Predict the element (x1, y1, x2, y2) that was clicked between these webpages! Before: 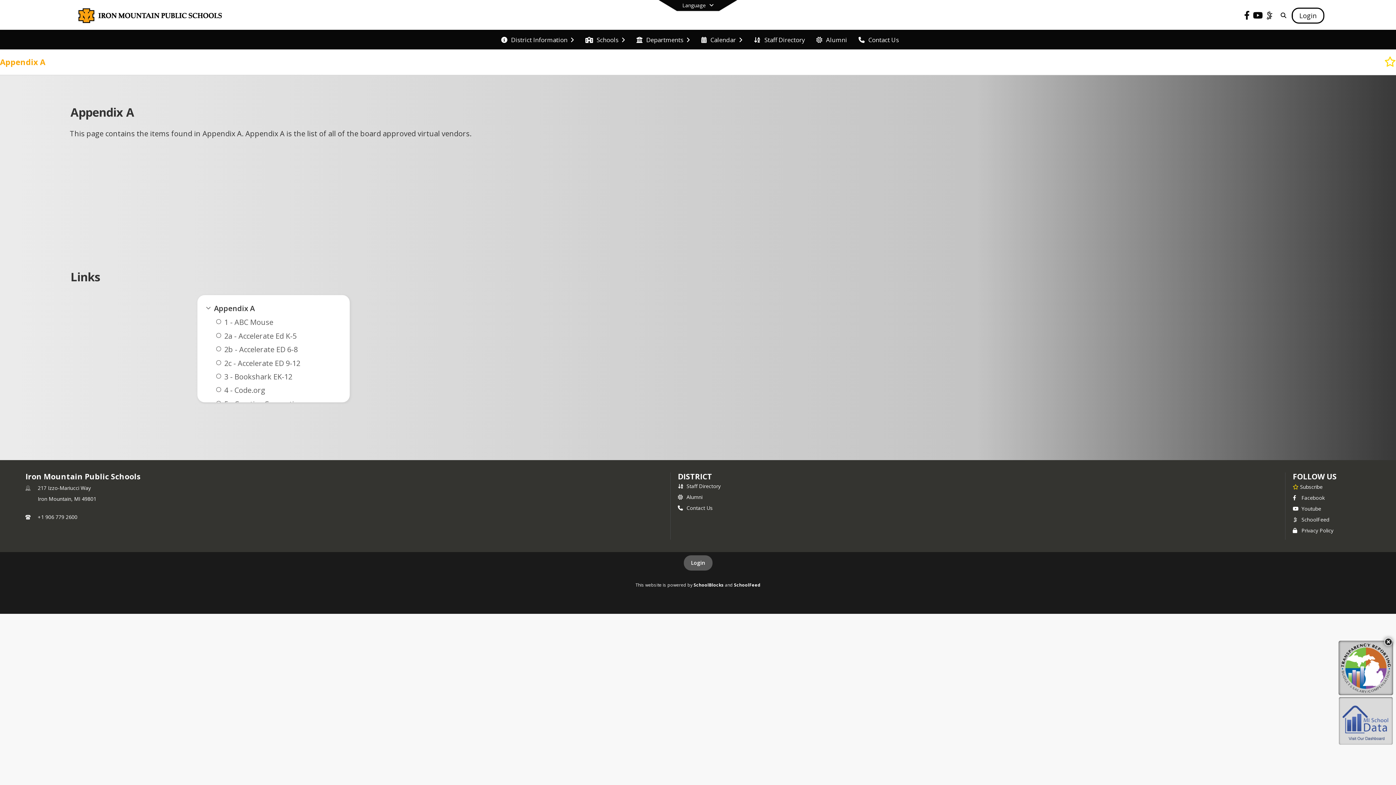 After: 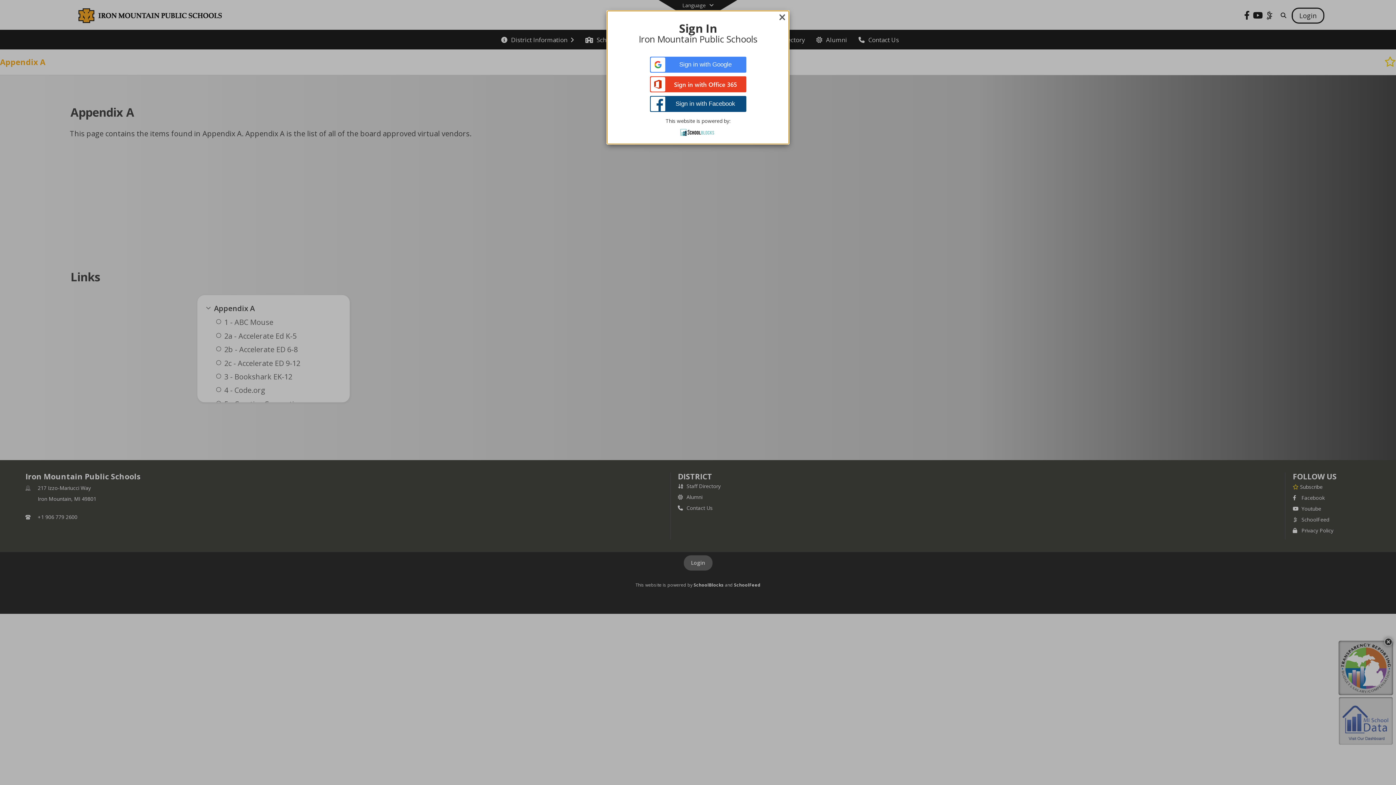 Action: bbox: (1384, 56, 1396, 66) label: Subscribe to Appendix A